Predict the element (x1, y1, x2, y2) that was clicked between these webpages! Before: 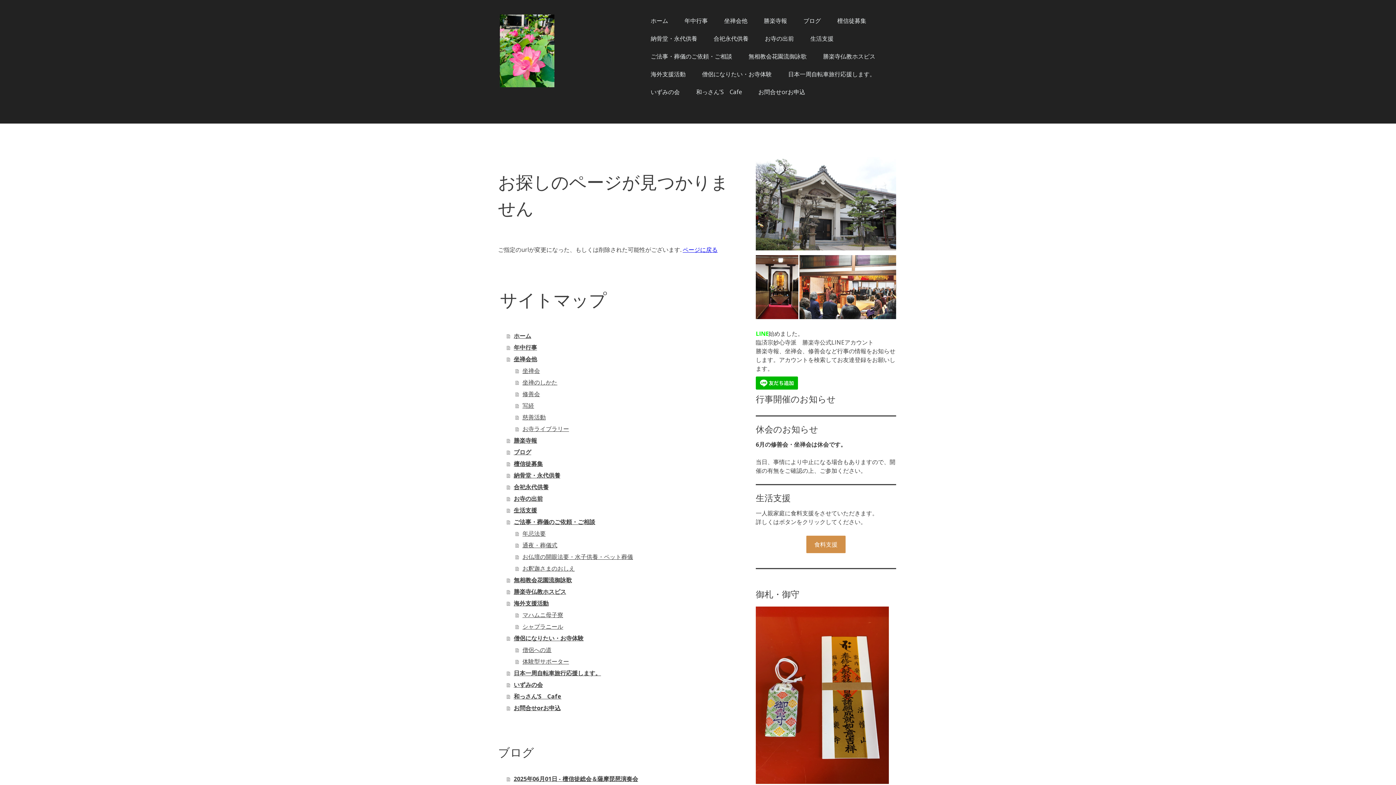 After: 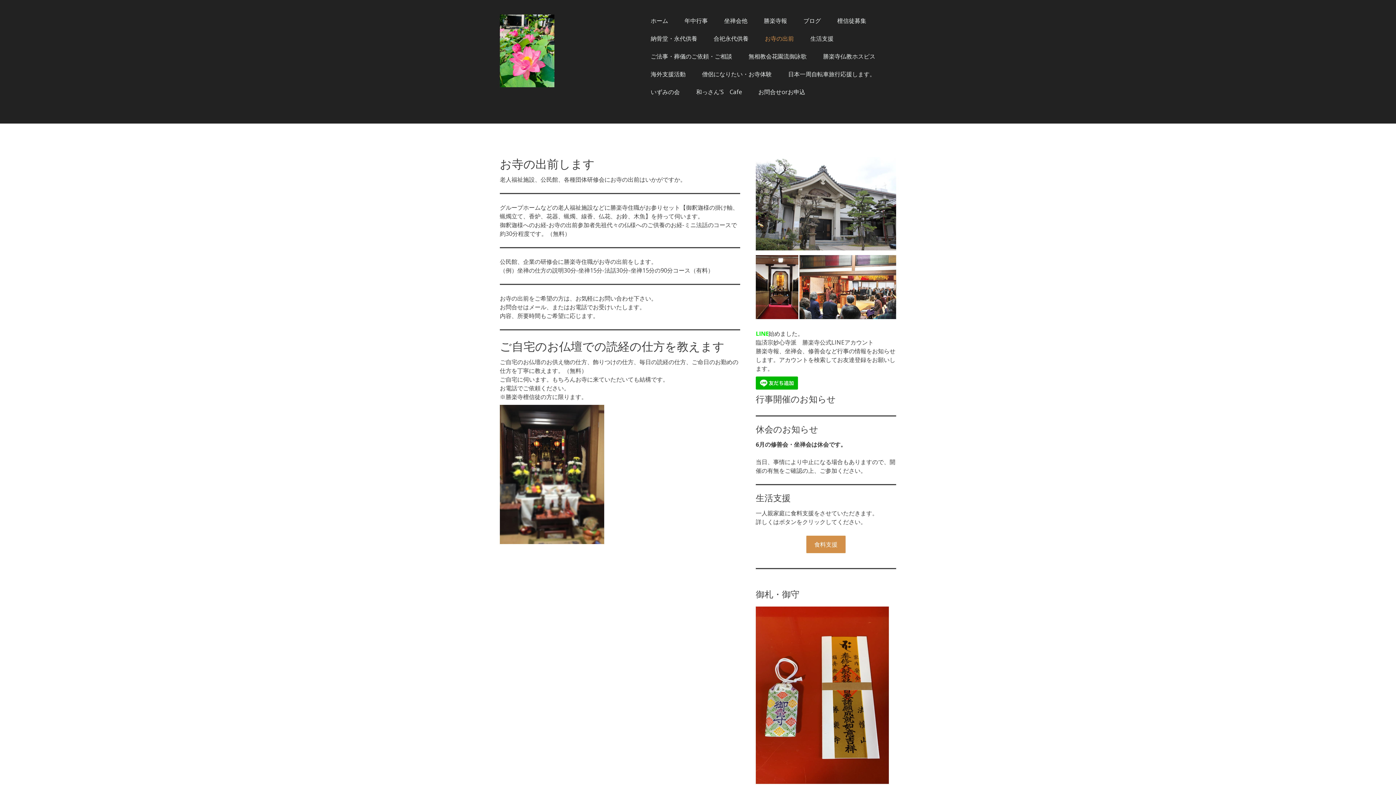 Action: bbox: (757, 30, 801, 46) label: お寺の出前